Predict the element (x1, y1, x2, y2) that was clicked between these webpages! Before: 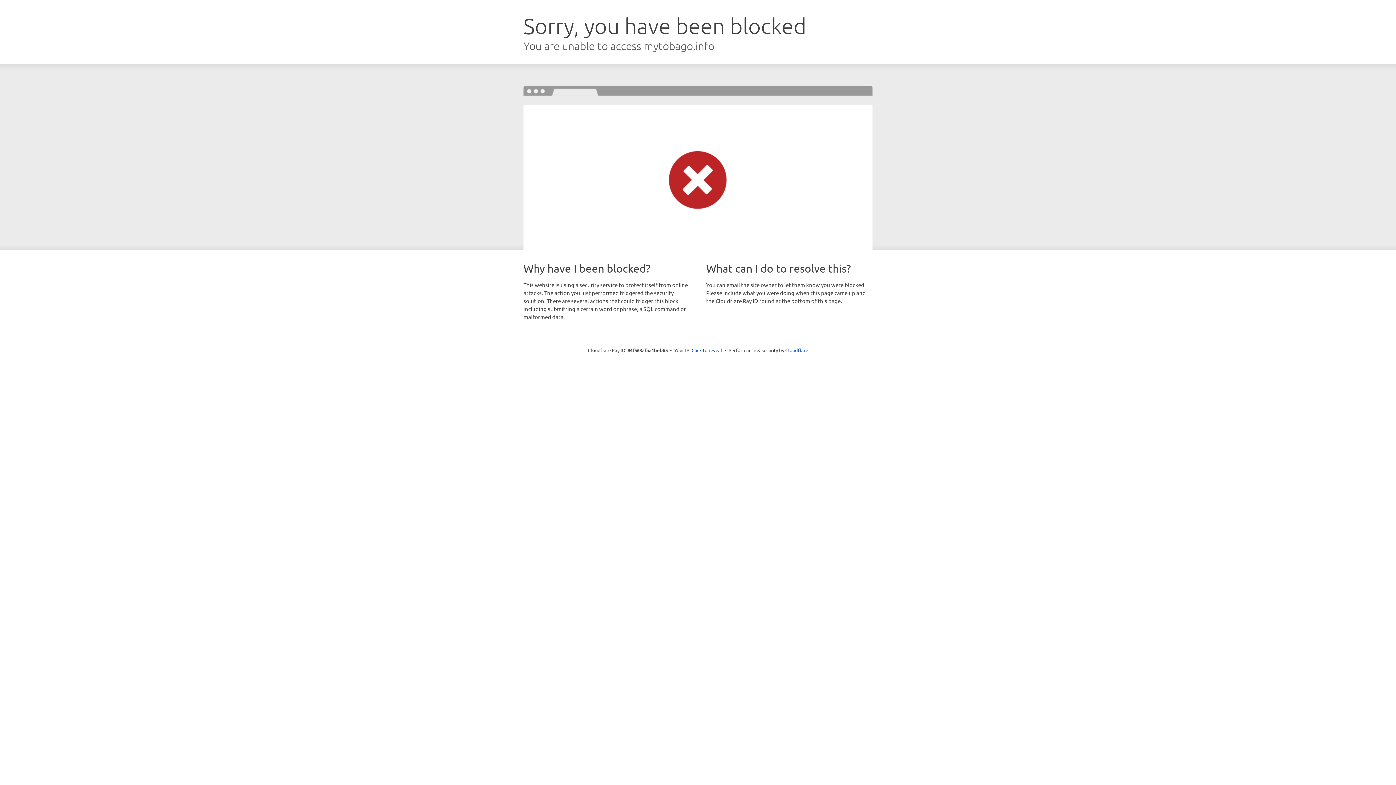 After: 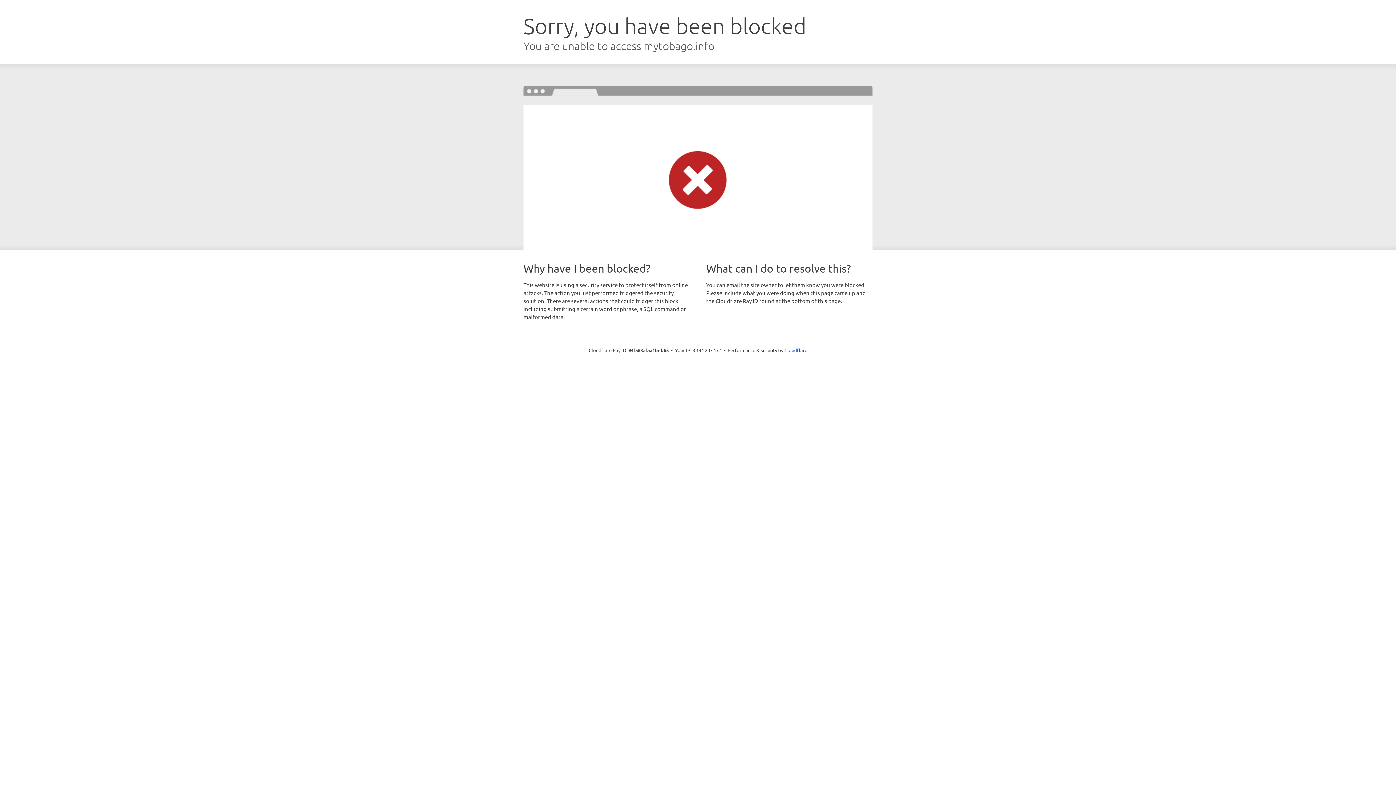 Action: bbox: (691, 346, 722, 353) label: Click to reveal